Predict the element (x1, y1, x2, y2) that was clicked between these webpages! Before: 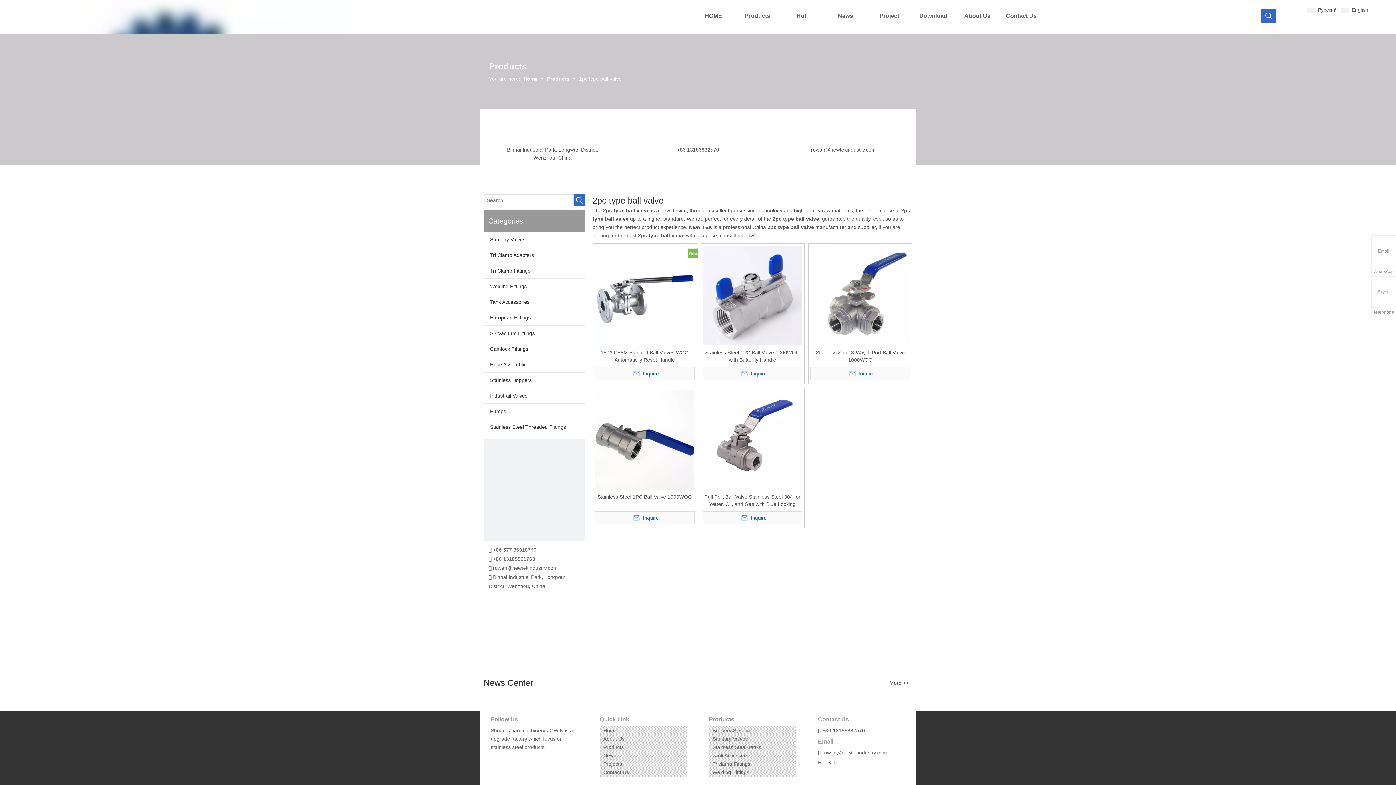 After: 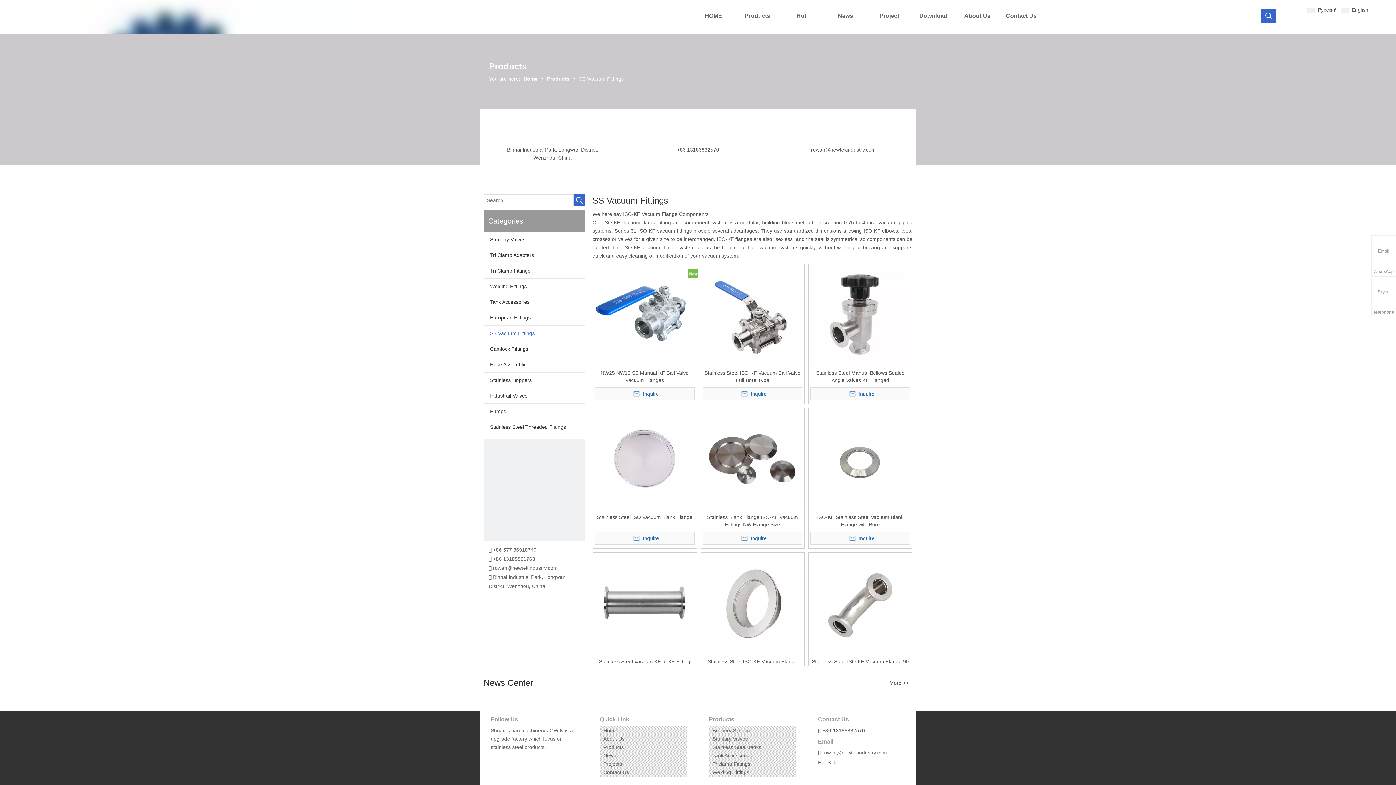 Action: label: SS Vacuum Fittings bbox: (484, 325, 584, 341)